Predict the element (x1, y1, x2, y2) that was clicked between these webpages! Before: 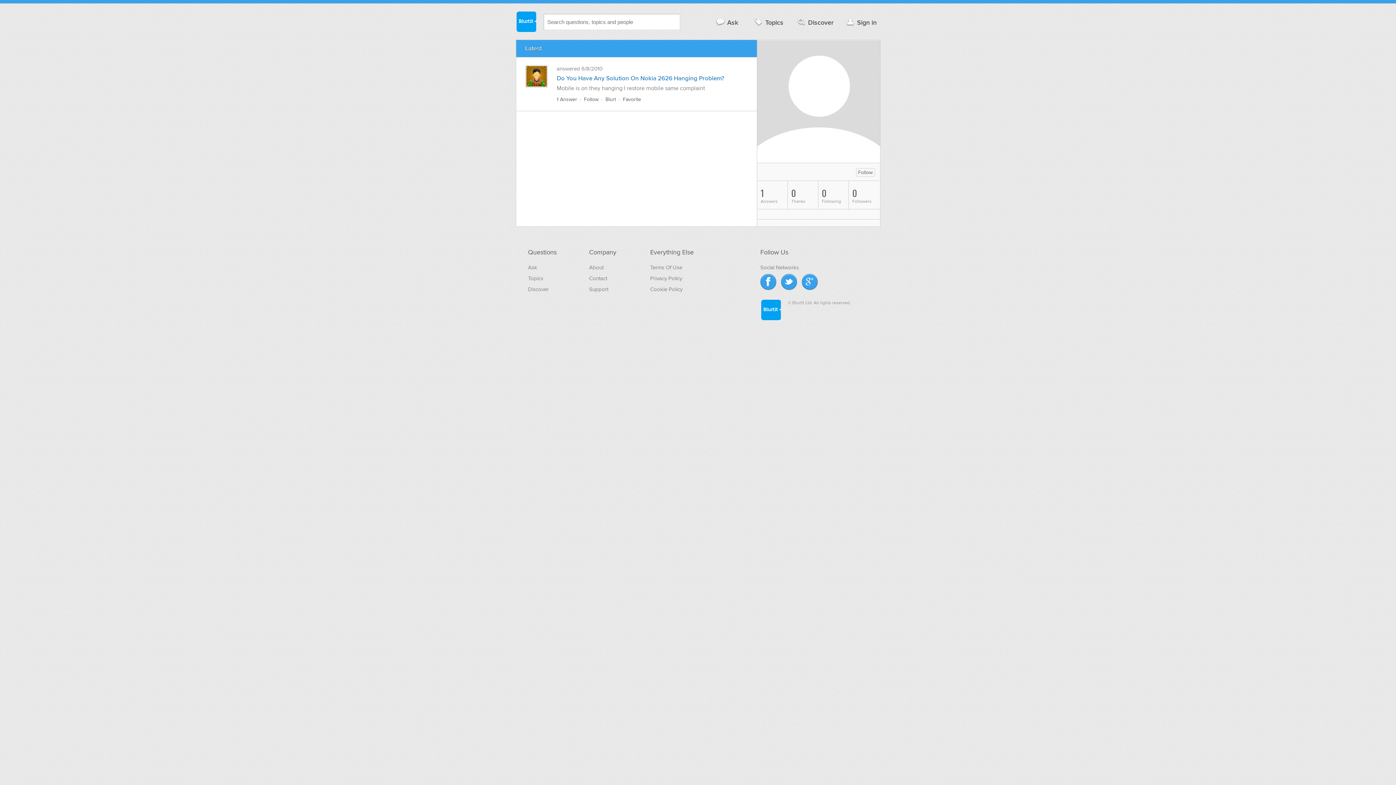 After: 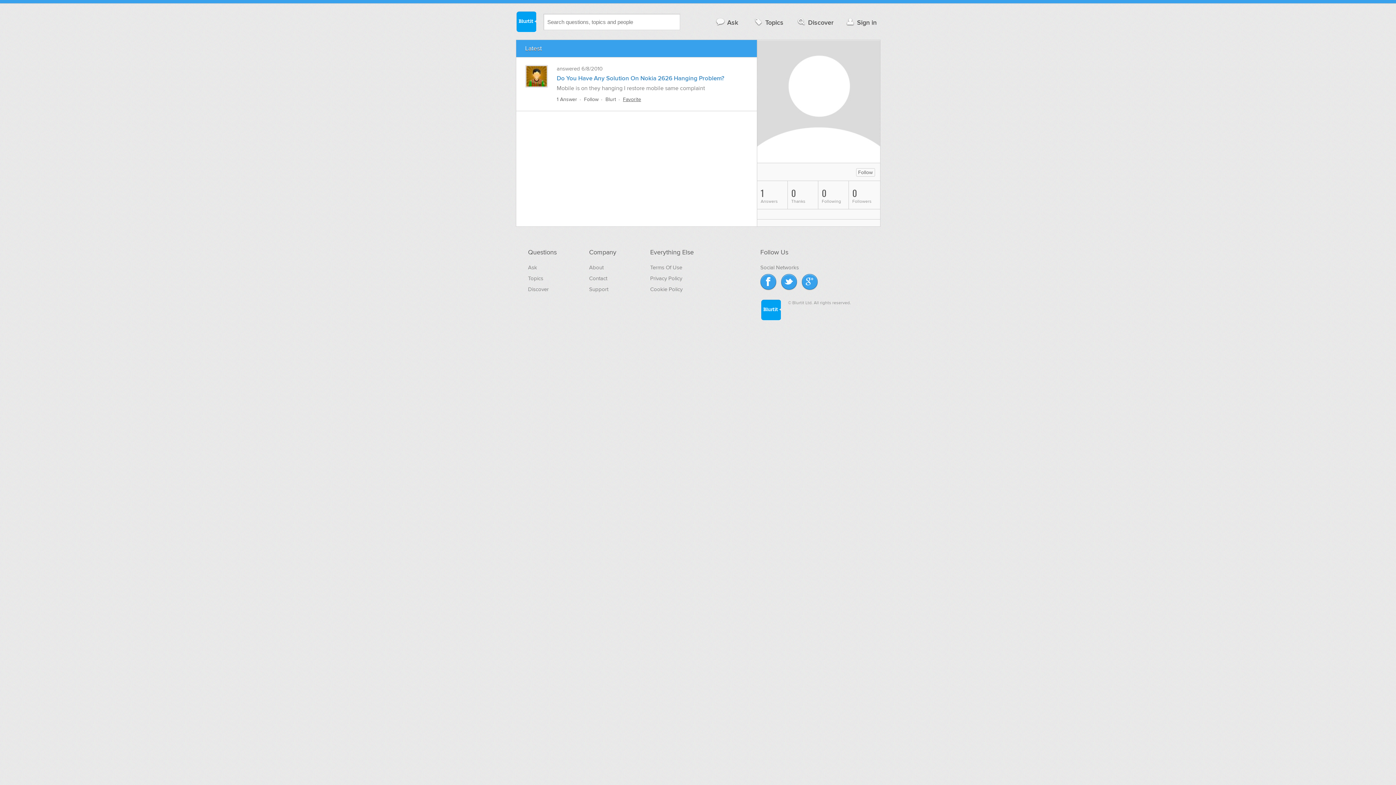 Action: bbox: (623, 96, 641, 102) label: Favorite